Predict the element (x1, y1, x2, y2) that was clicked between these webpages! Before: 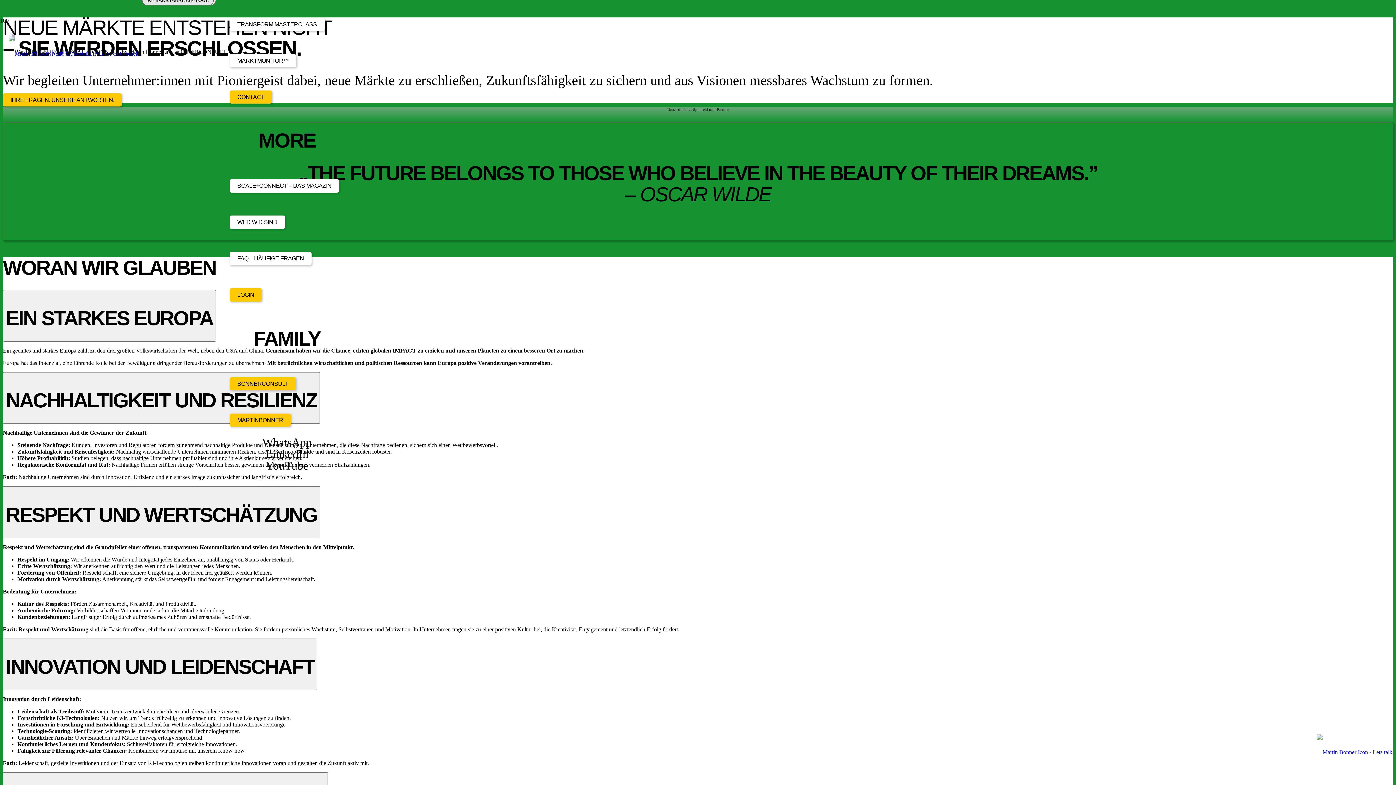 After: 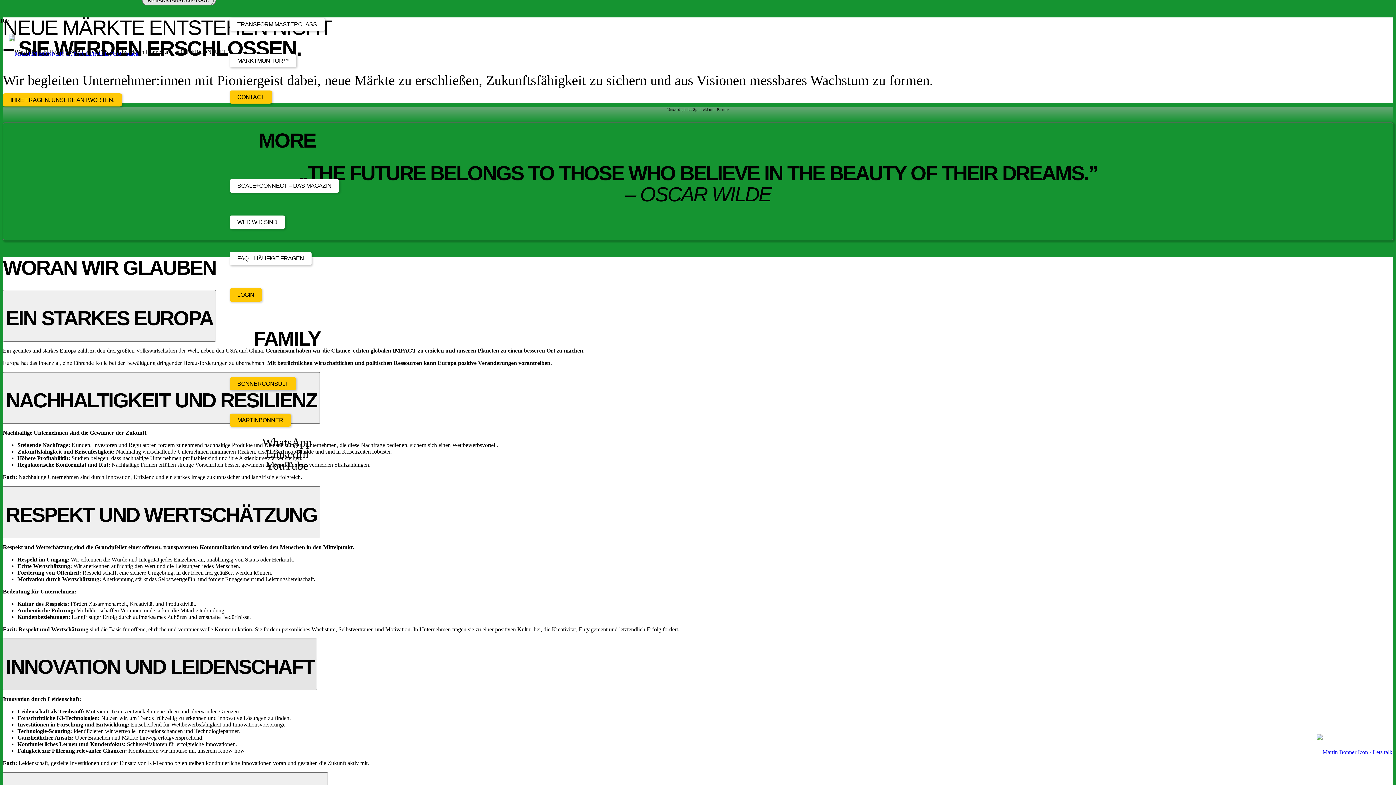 Action: label: INNOVATION UND LEIDENSCHAFT bbox: (2, 638, 317, 690)